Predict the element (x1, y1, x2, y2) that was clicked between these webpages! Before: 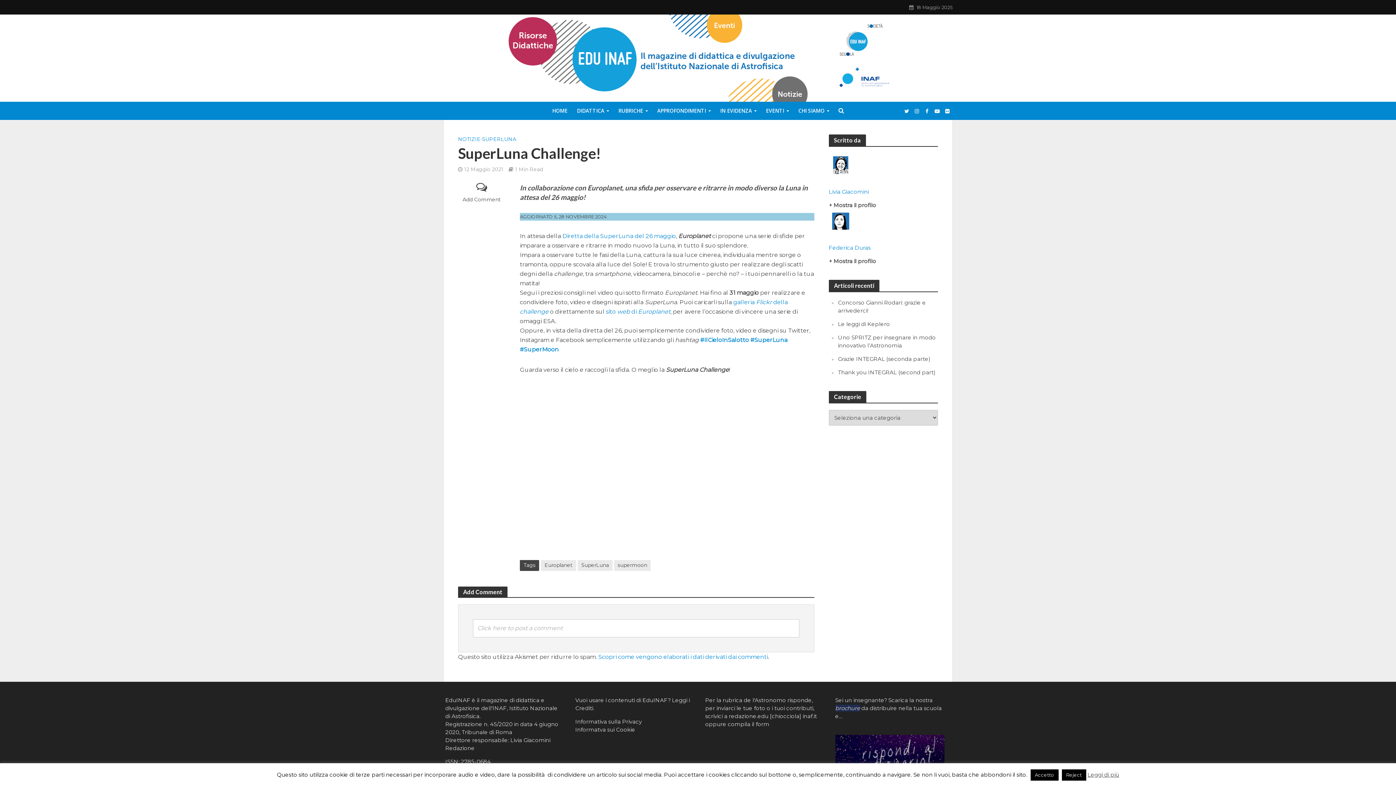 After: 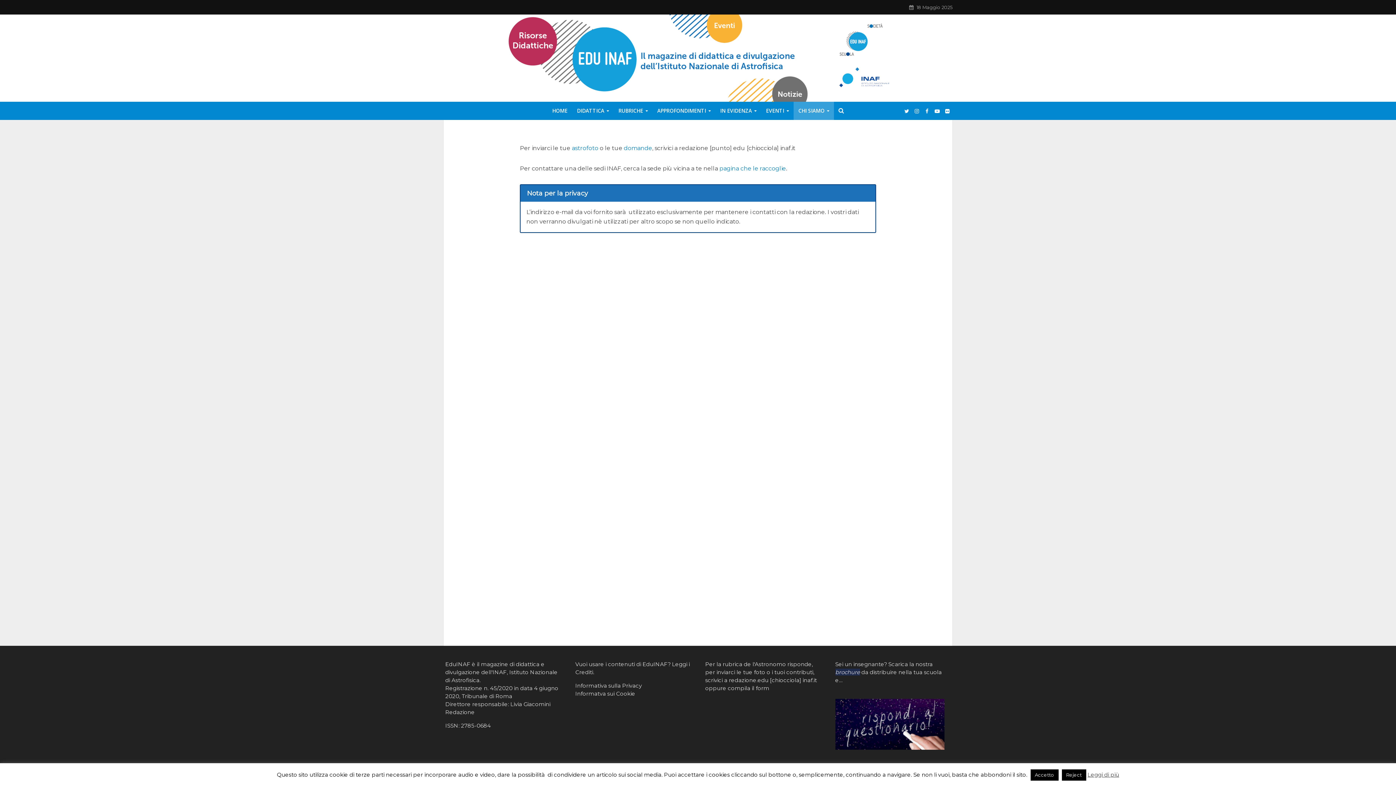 Action: bbox: (728, 720, 769, 727) label: compila il form